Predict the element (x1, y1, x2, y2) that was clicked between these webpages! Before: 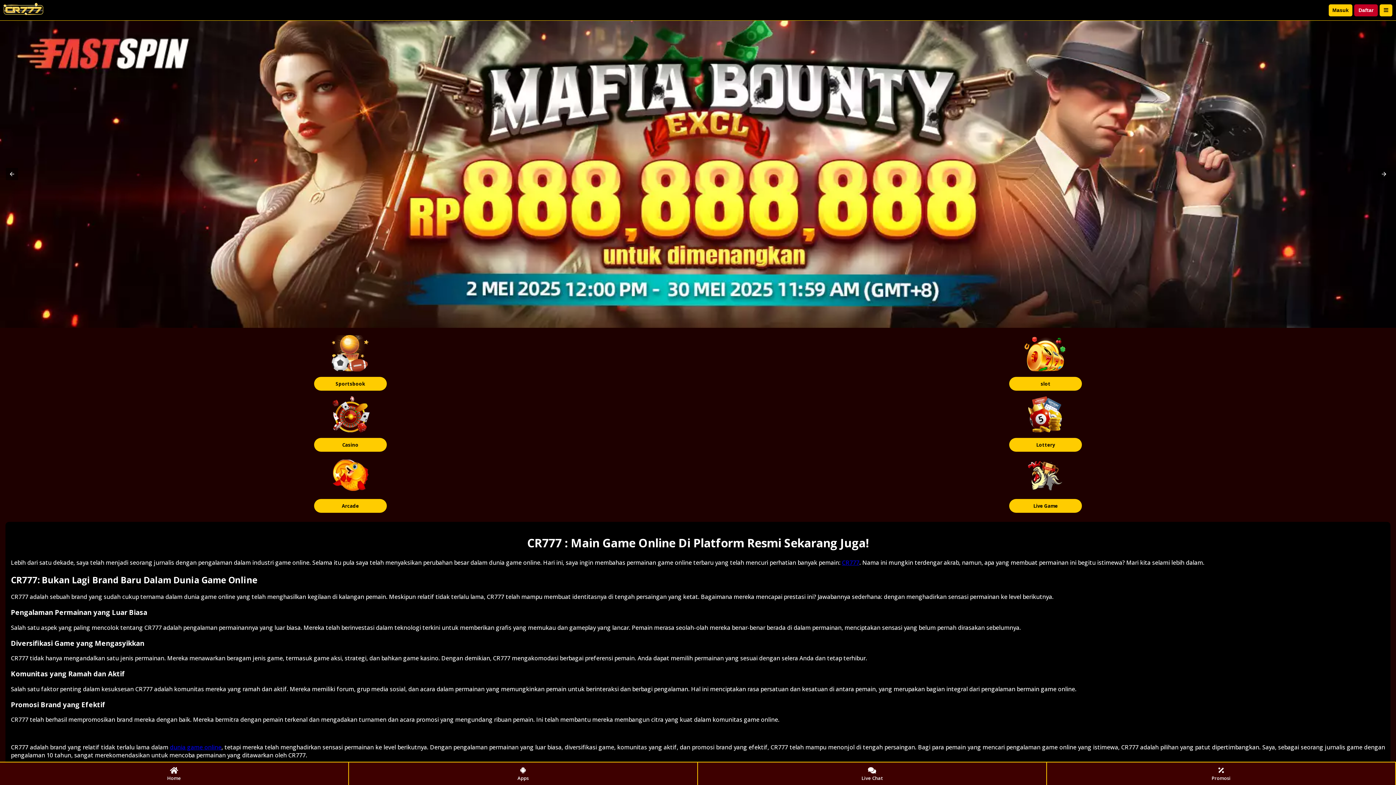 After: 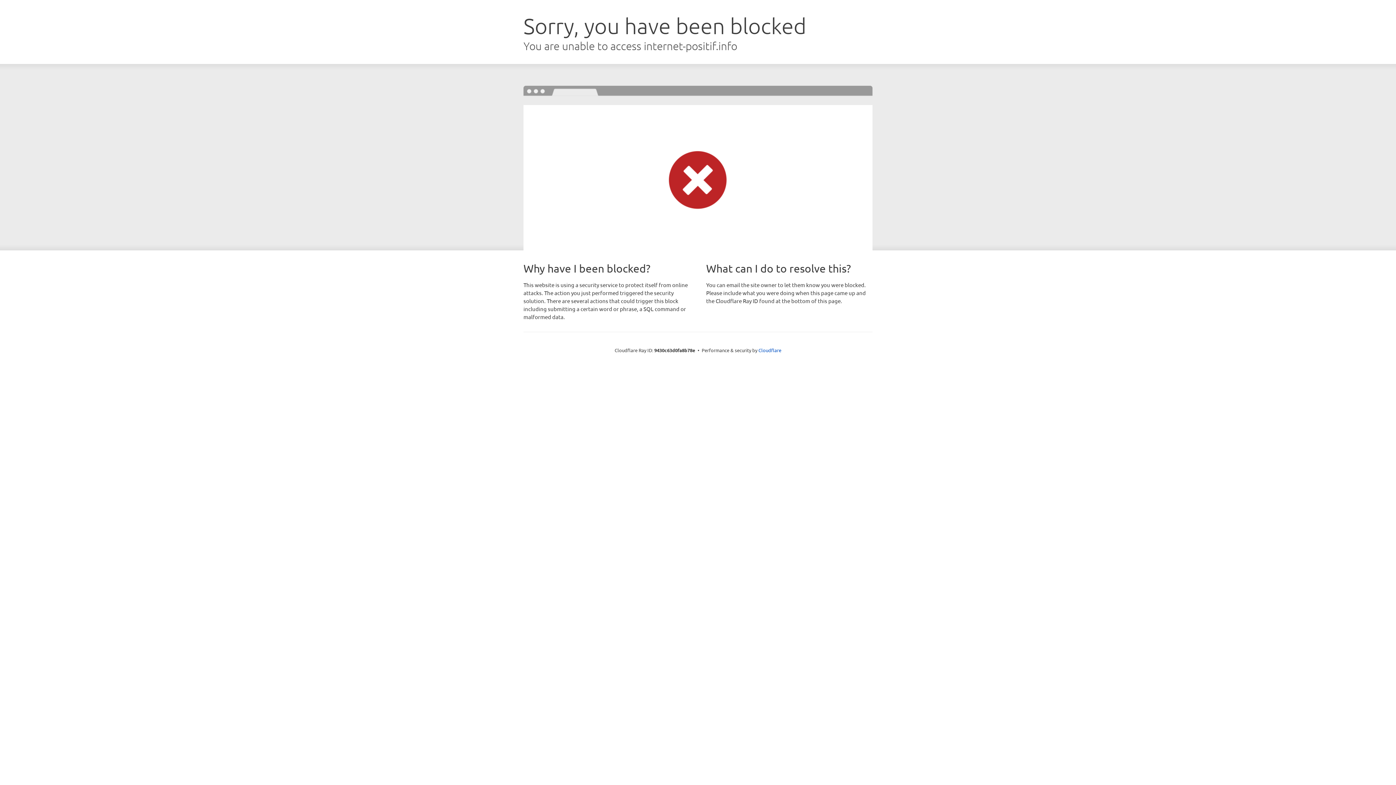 Action: bbox: (0, 762, 349, 785) label: Home